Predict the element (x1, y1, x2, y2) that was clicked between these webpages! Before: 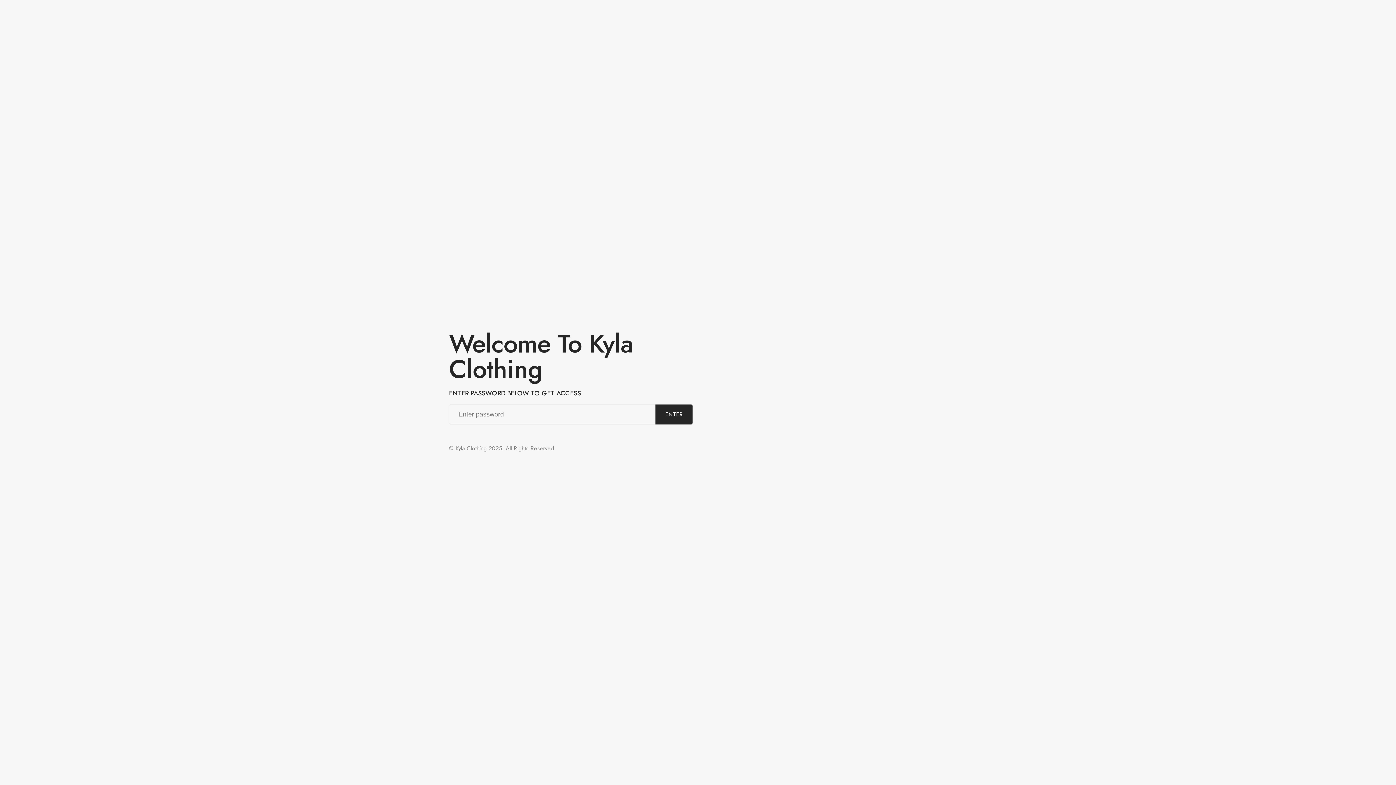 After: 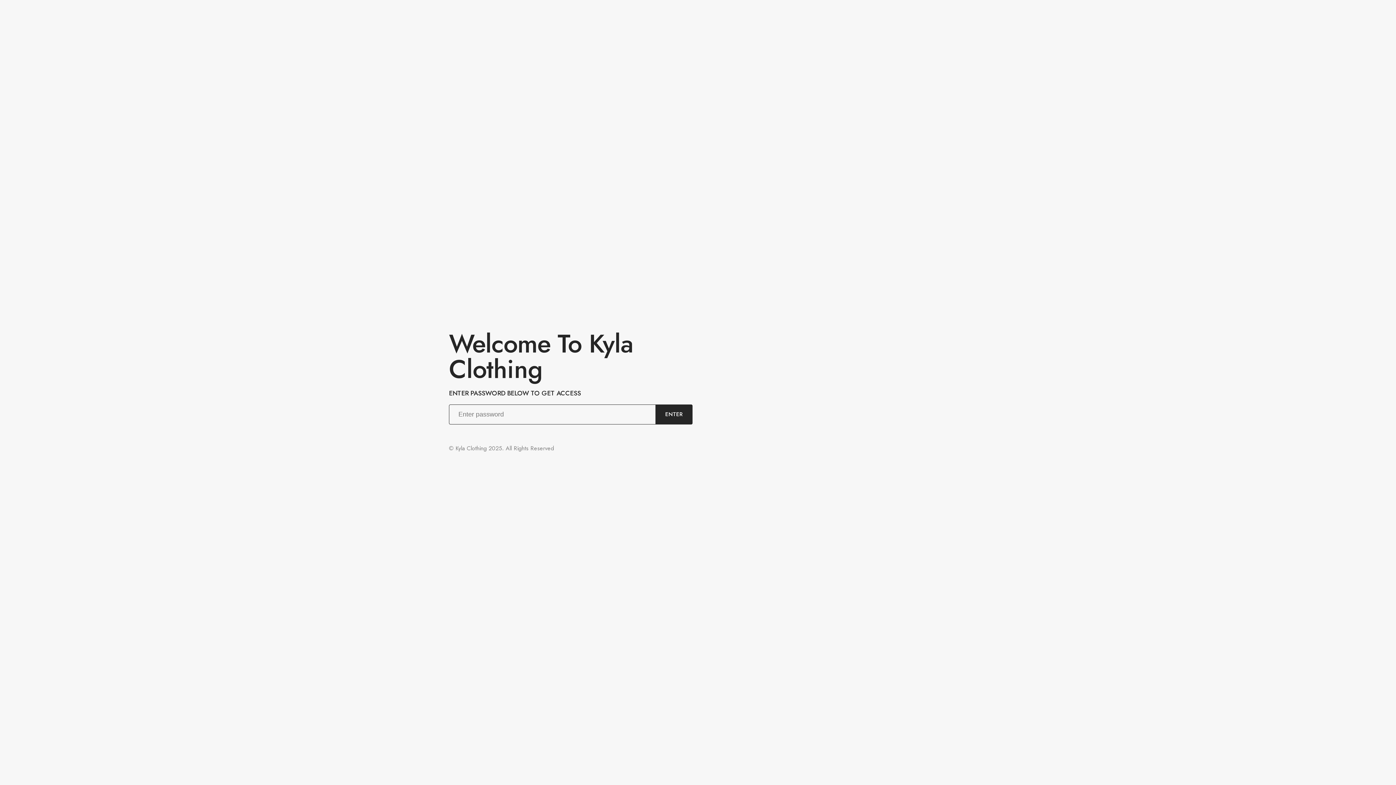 Action: label: ENTER bbox: (655, 404, 692, 424)